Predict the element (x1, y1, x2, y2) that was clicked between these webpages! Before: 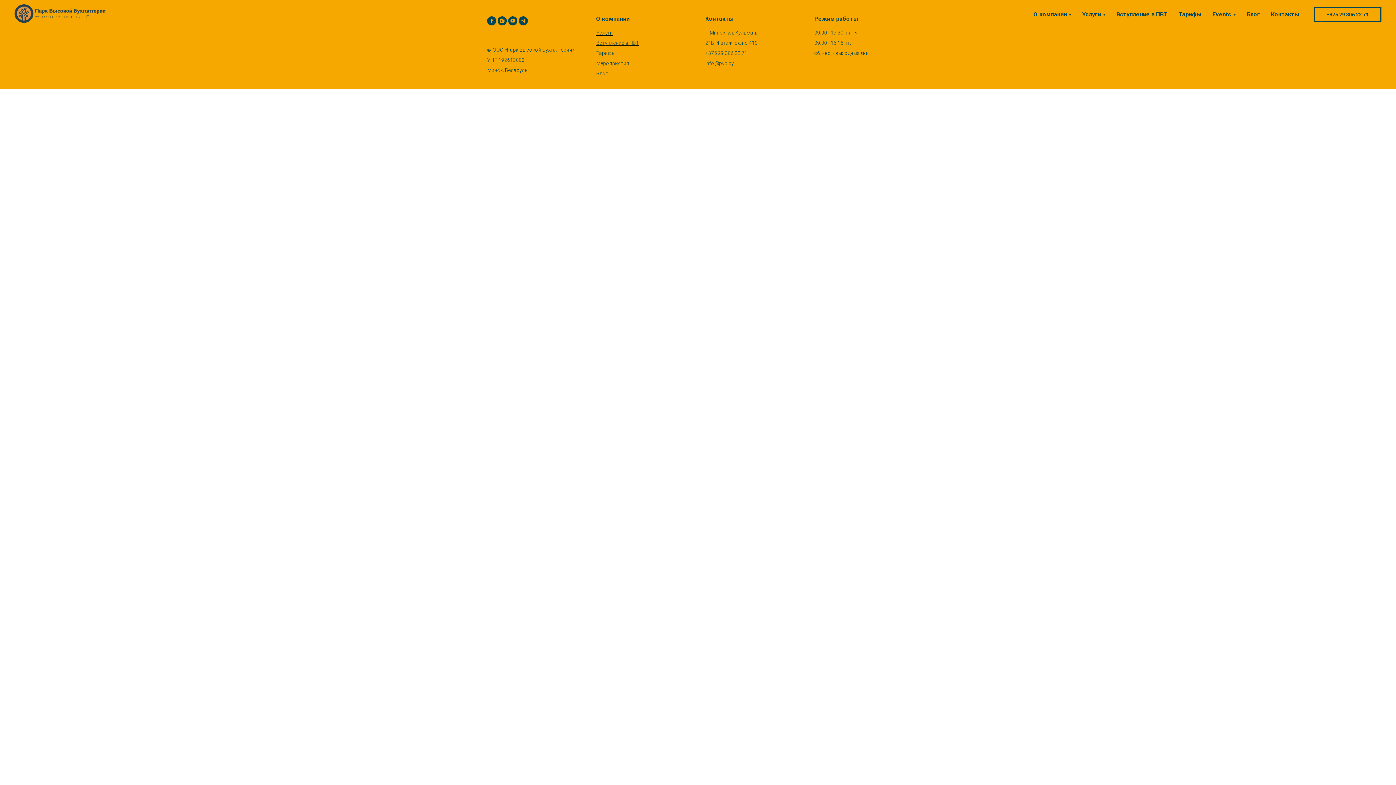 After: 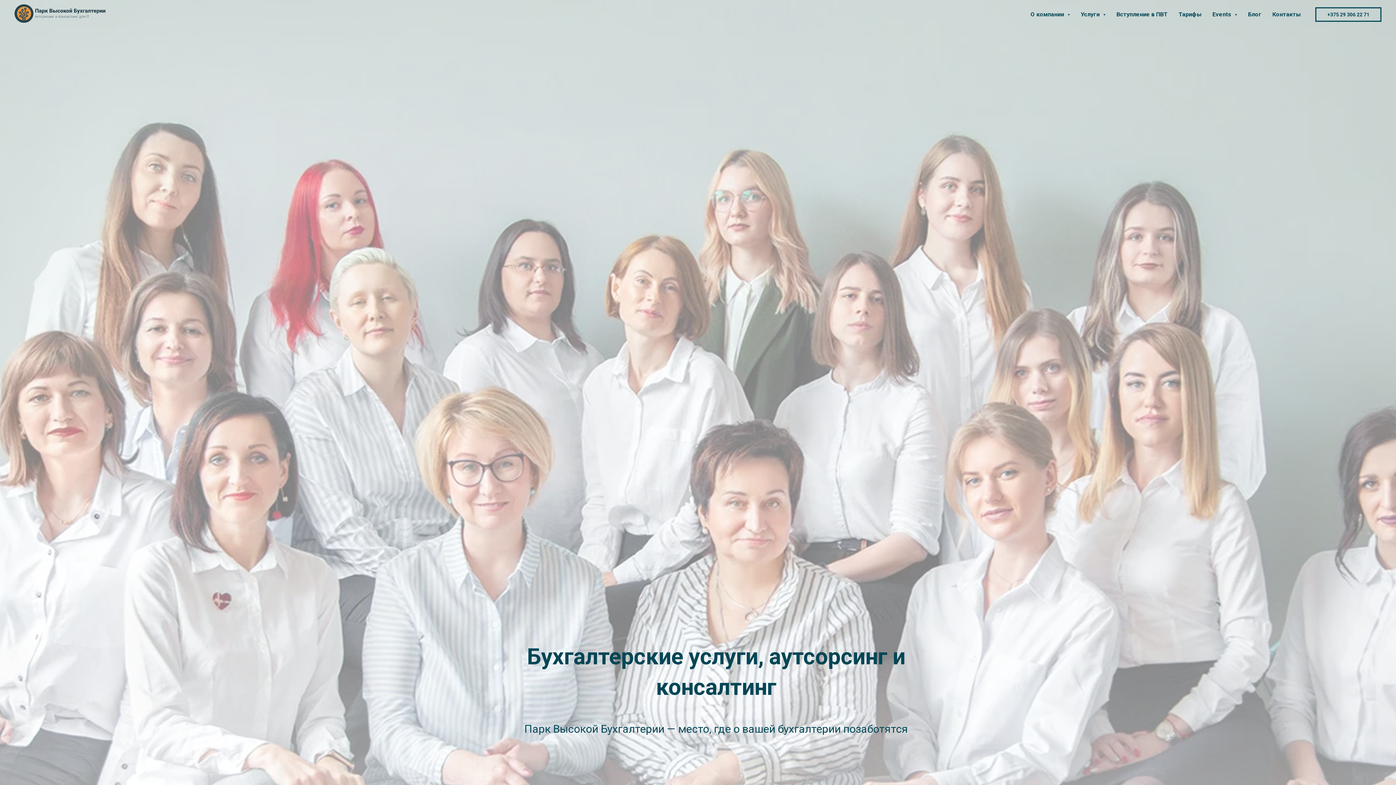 Action: bbox: (14, 4, 116, 23)